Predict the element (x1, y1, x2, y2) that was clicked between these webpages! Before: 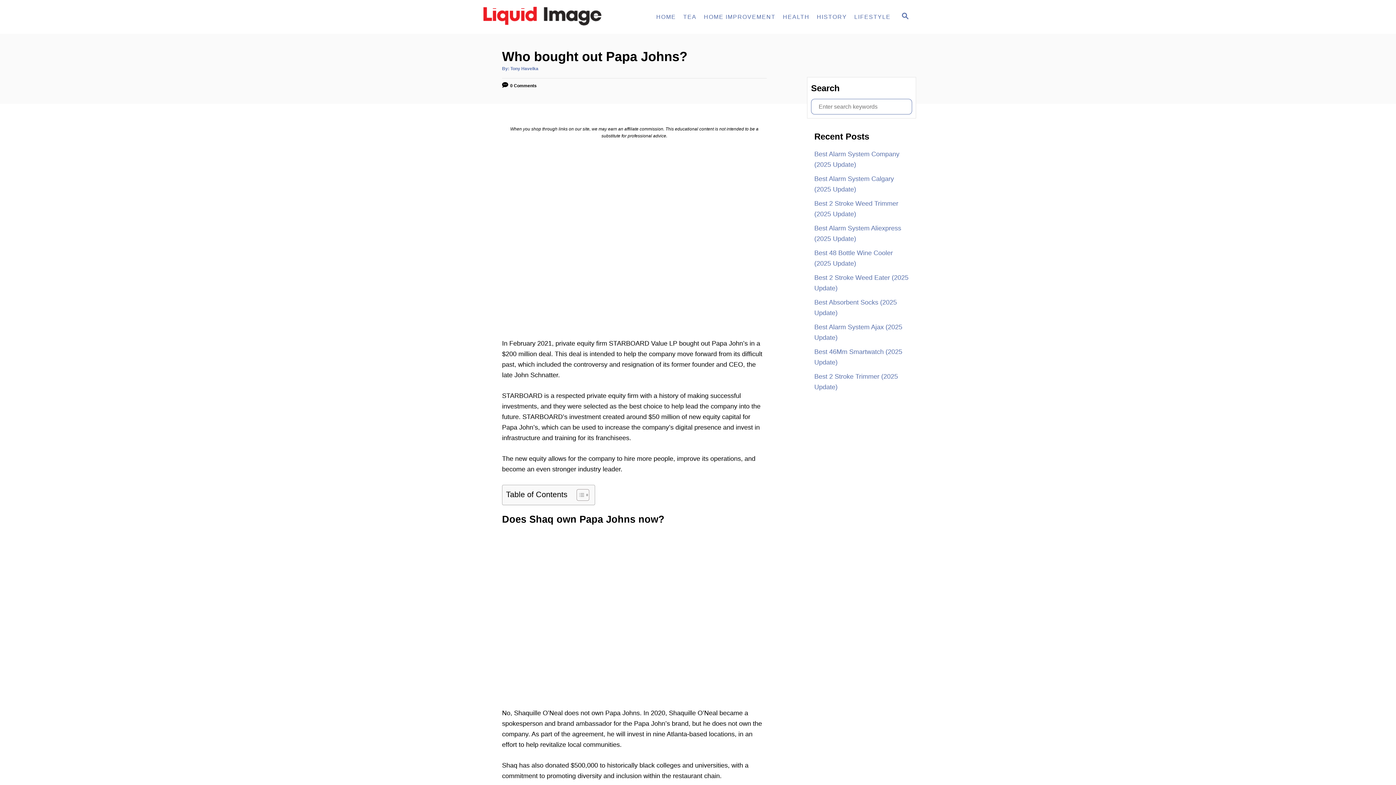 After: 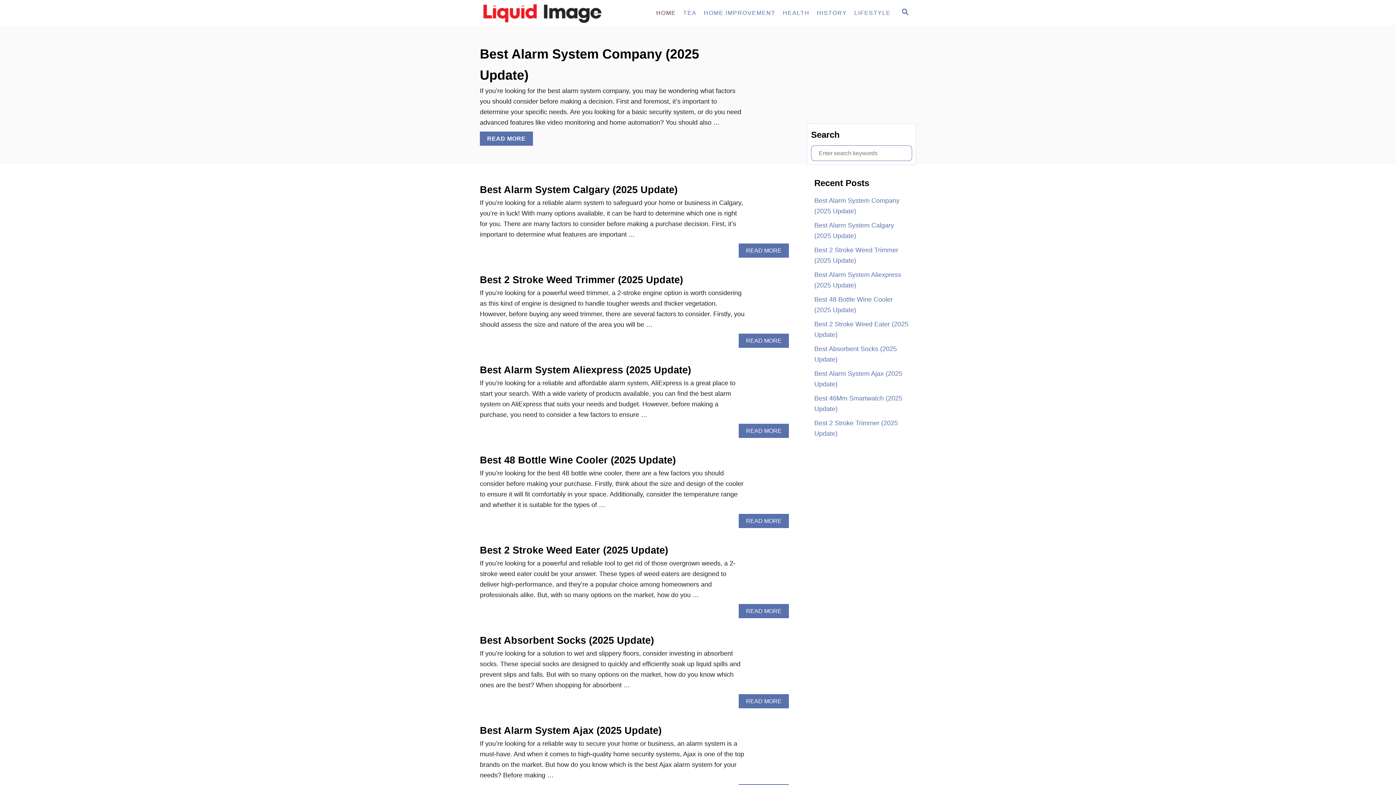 Action: bbox: (480, 0, 610, 33)